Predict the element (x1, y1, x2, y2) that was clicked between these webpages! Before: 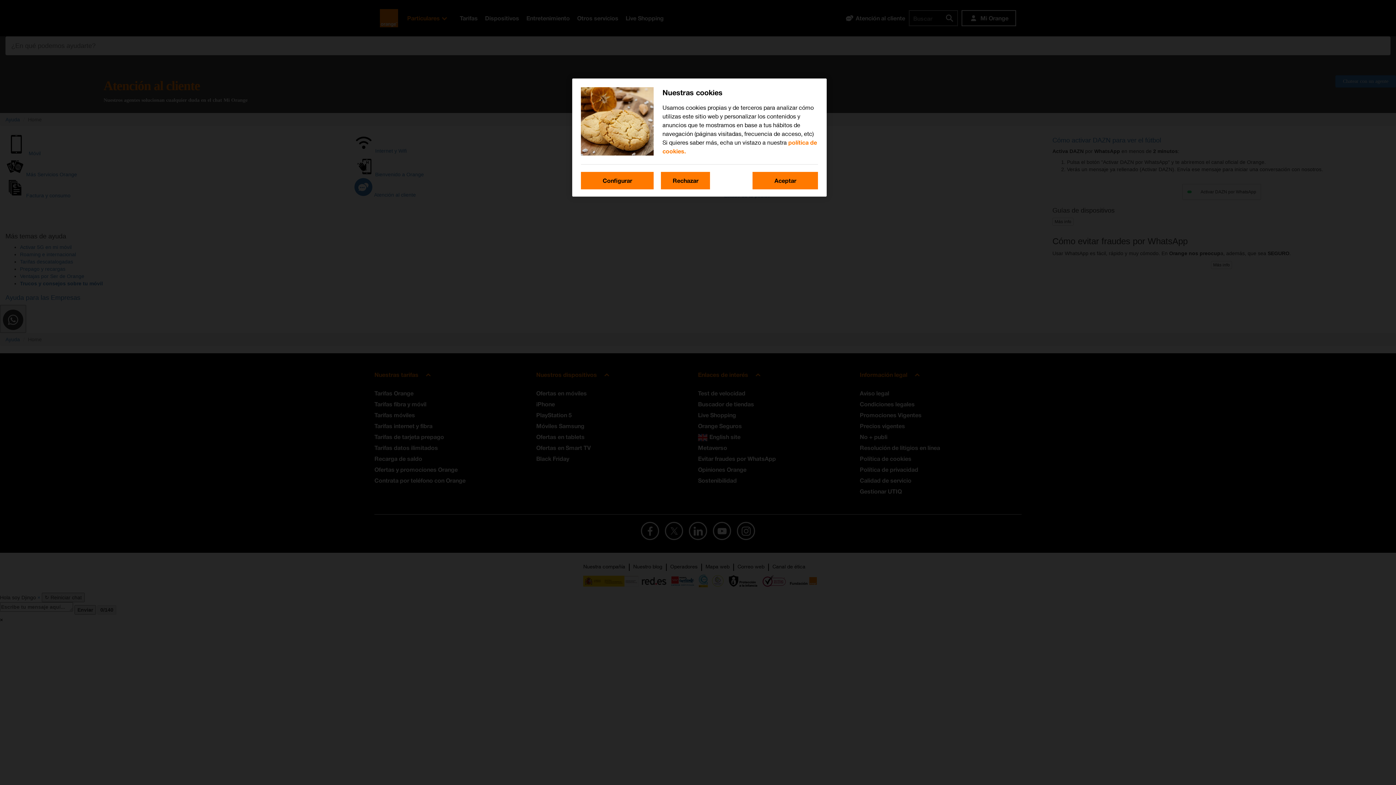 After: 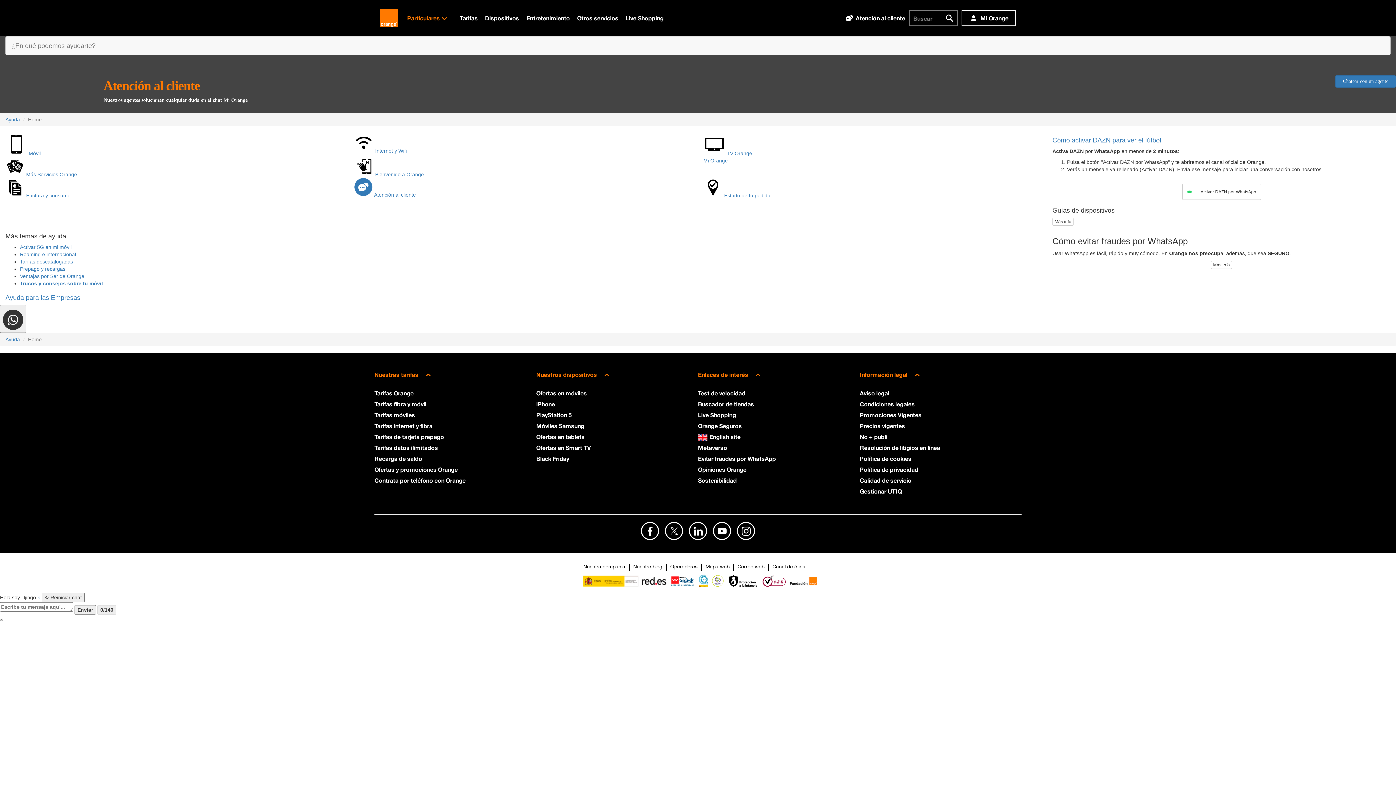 Action: bbox: (661, 172, 710, 189) label: Rechazar